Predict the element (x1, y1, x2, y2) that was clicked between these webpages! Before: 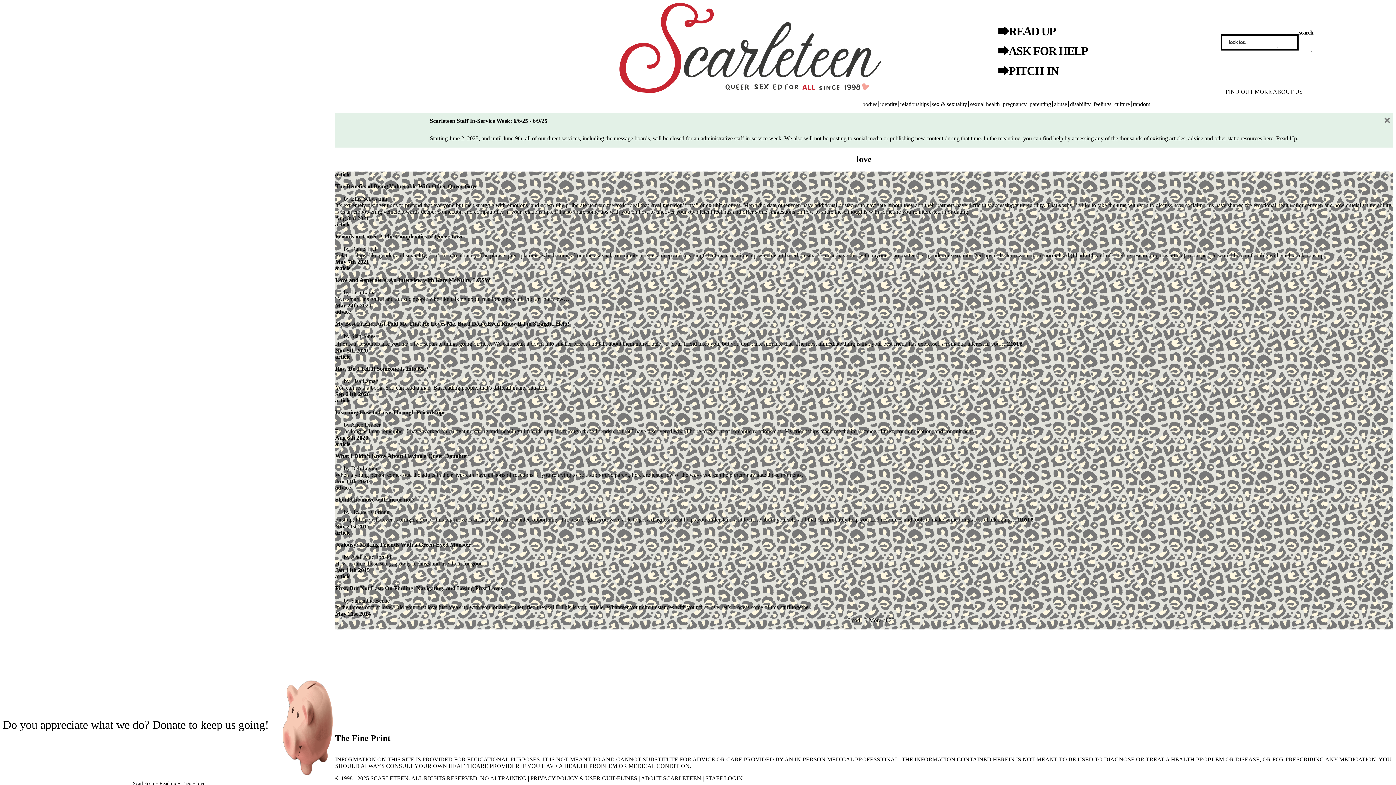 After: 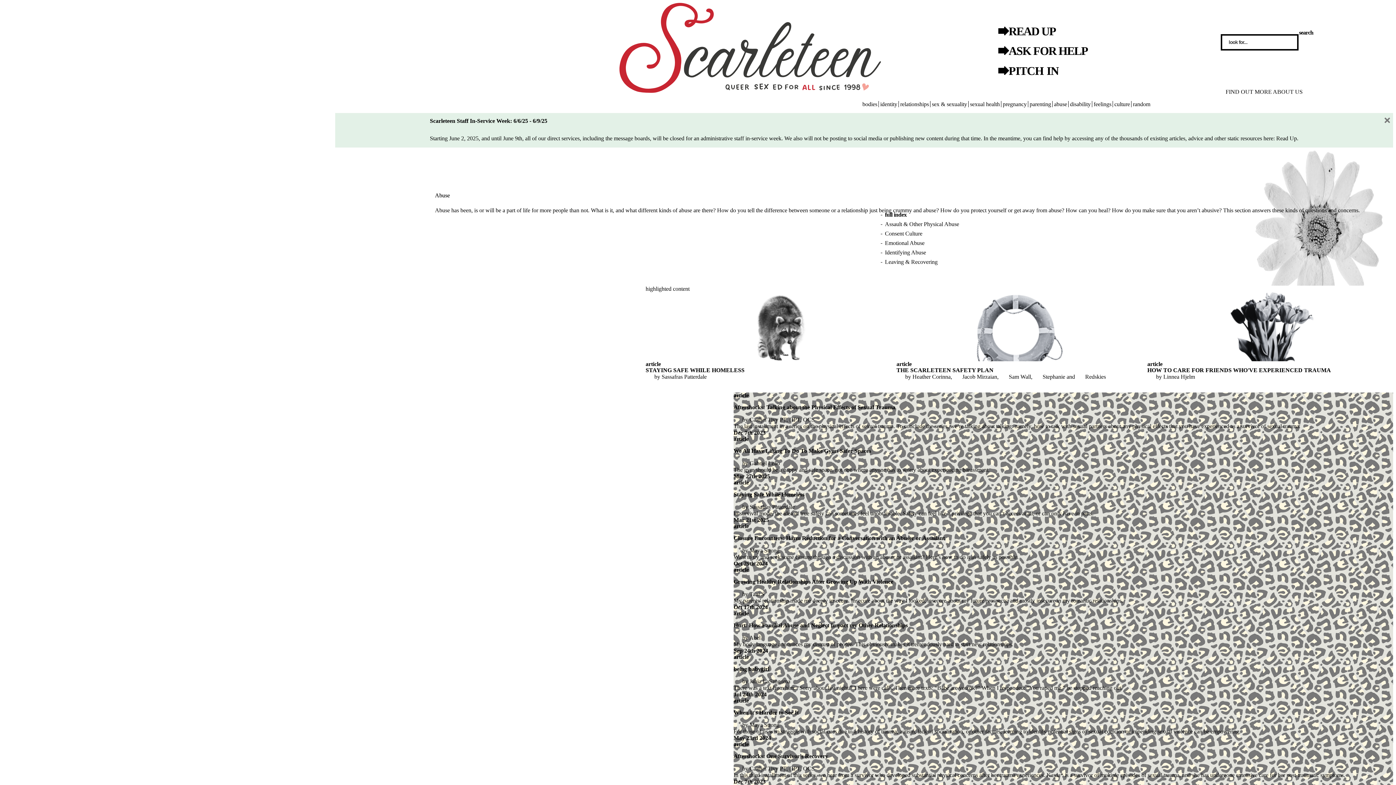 Action: bbox: (1054, 101, 1067, 107) label: abuse